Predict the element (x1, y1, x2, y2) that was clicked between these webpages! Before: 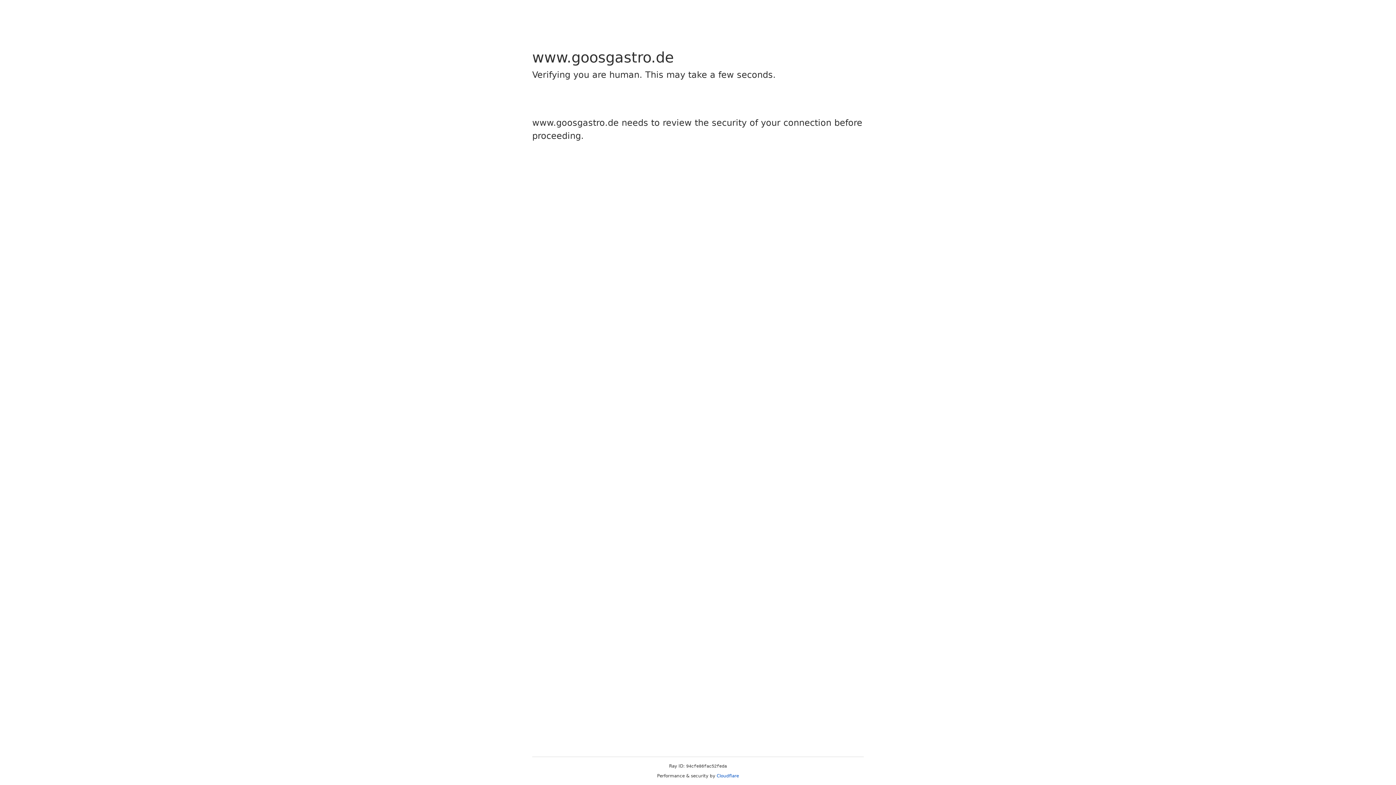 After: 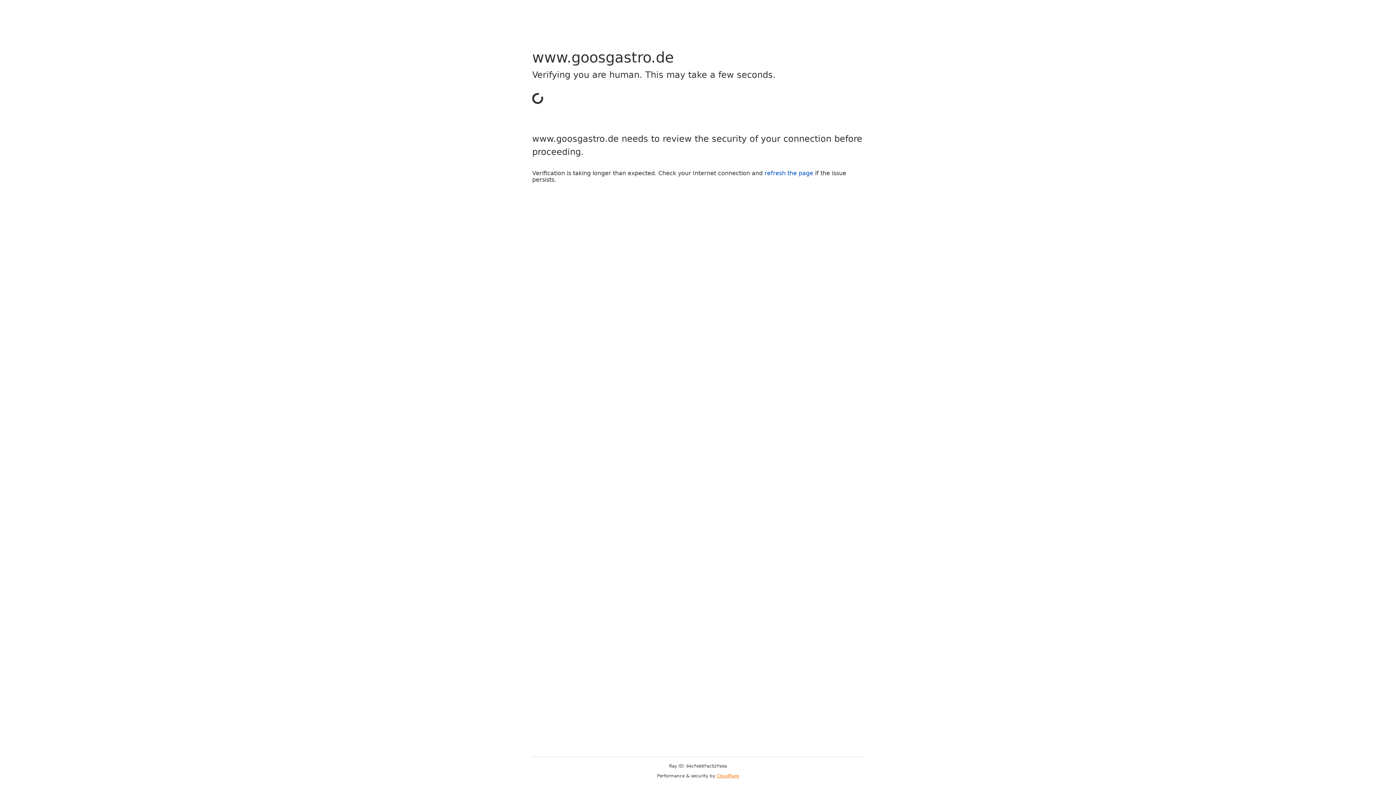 Action: bbox: (716, 773, 739, 778) label: Cloudflare